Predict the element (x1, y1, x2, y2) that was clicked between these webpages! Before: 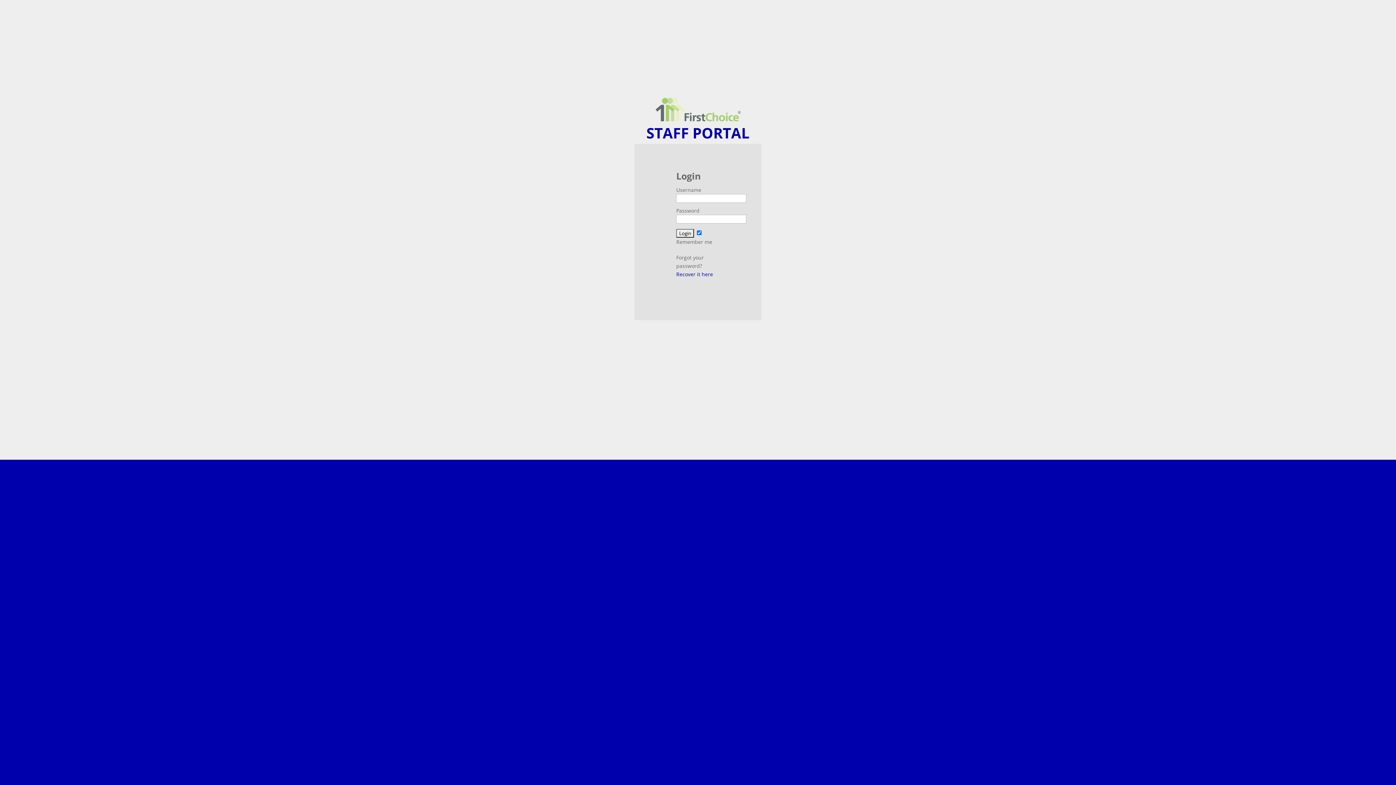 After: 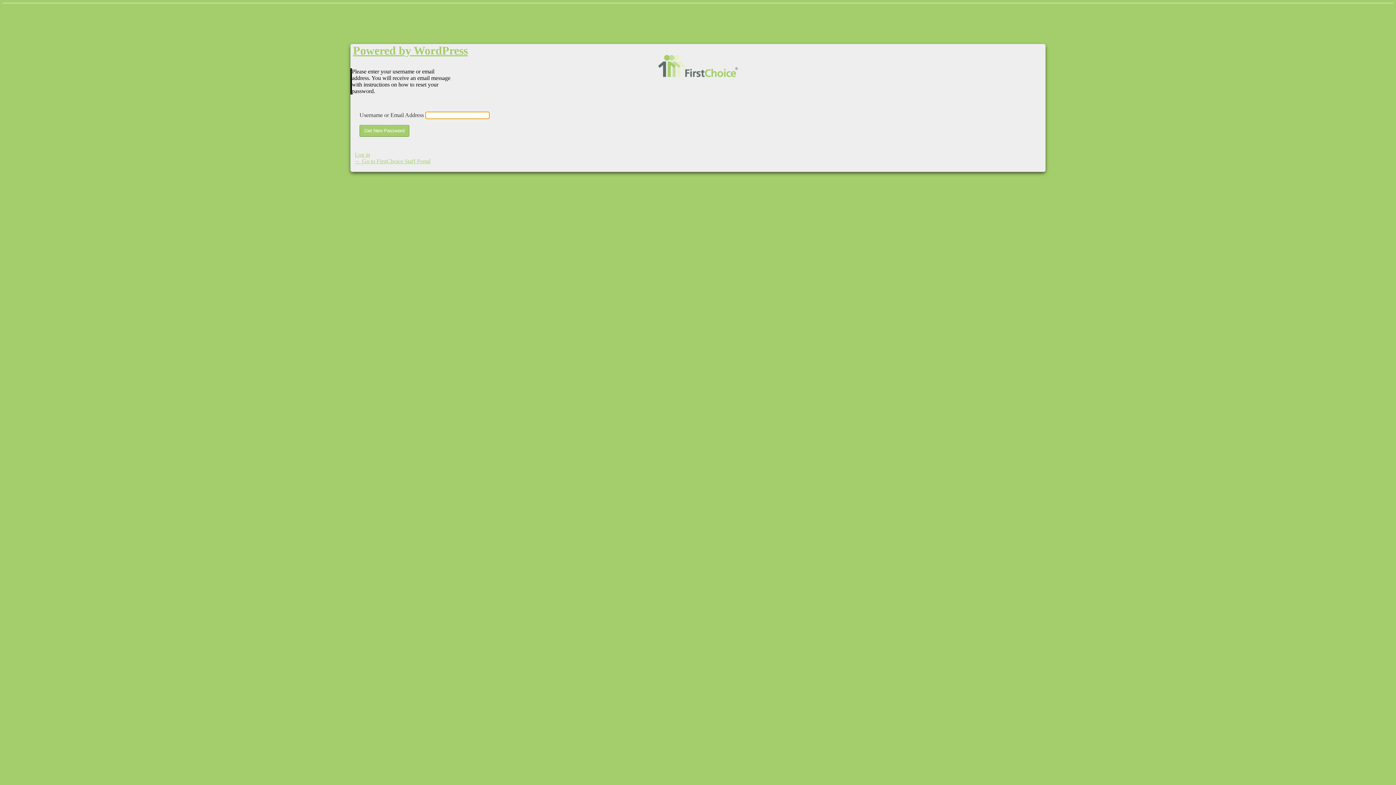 Action: bbox: (676, 270, 713, 277) label: Recover it here